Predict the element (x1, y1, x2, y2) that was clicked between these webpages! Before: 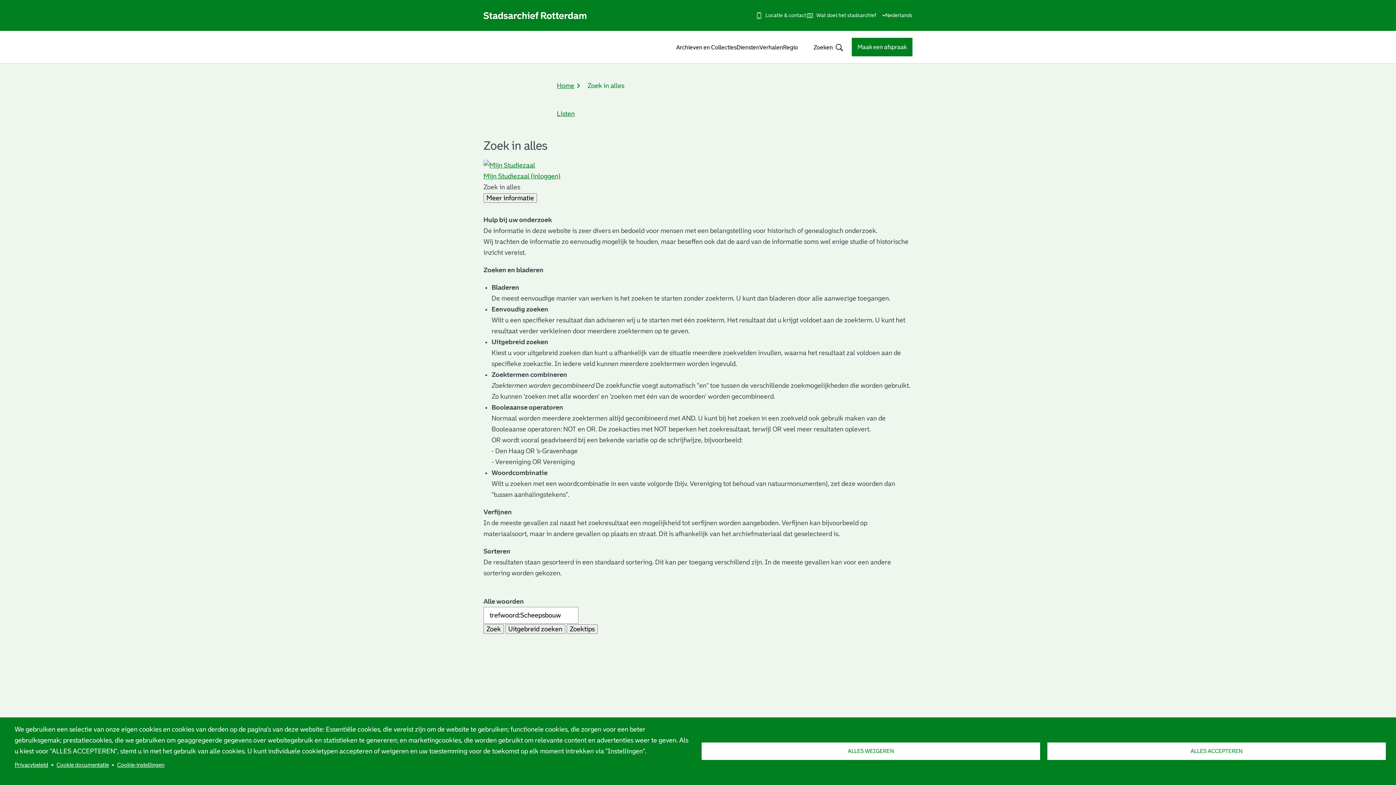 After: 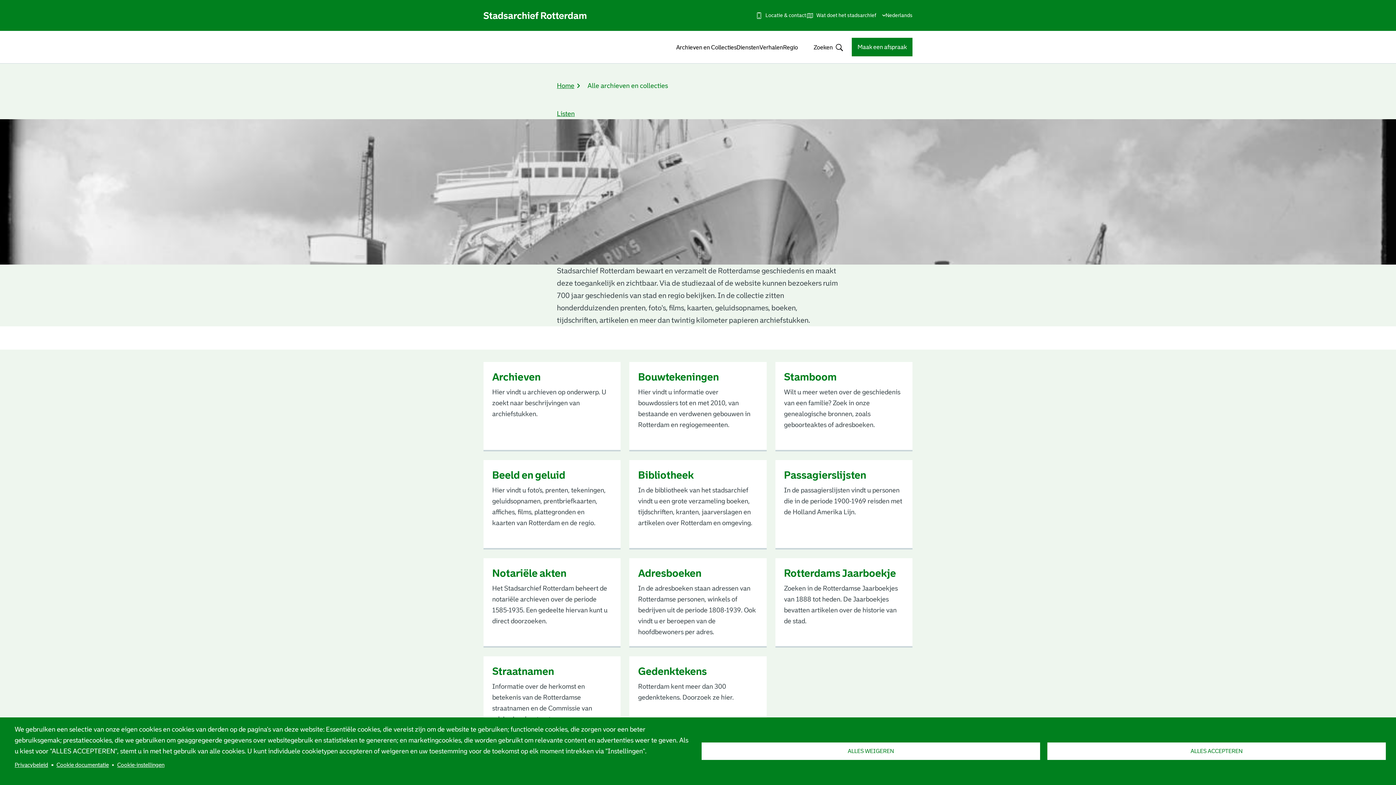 Action: bbox: (676, 38, 736, 56) label: Archieven en Collecties